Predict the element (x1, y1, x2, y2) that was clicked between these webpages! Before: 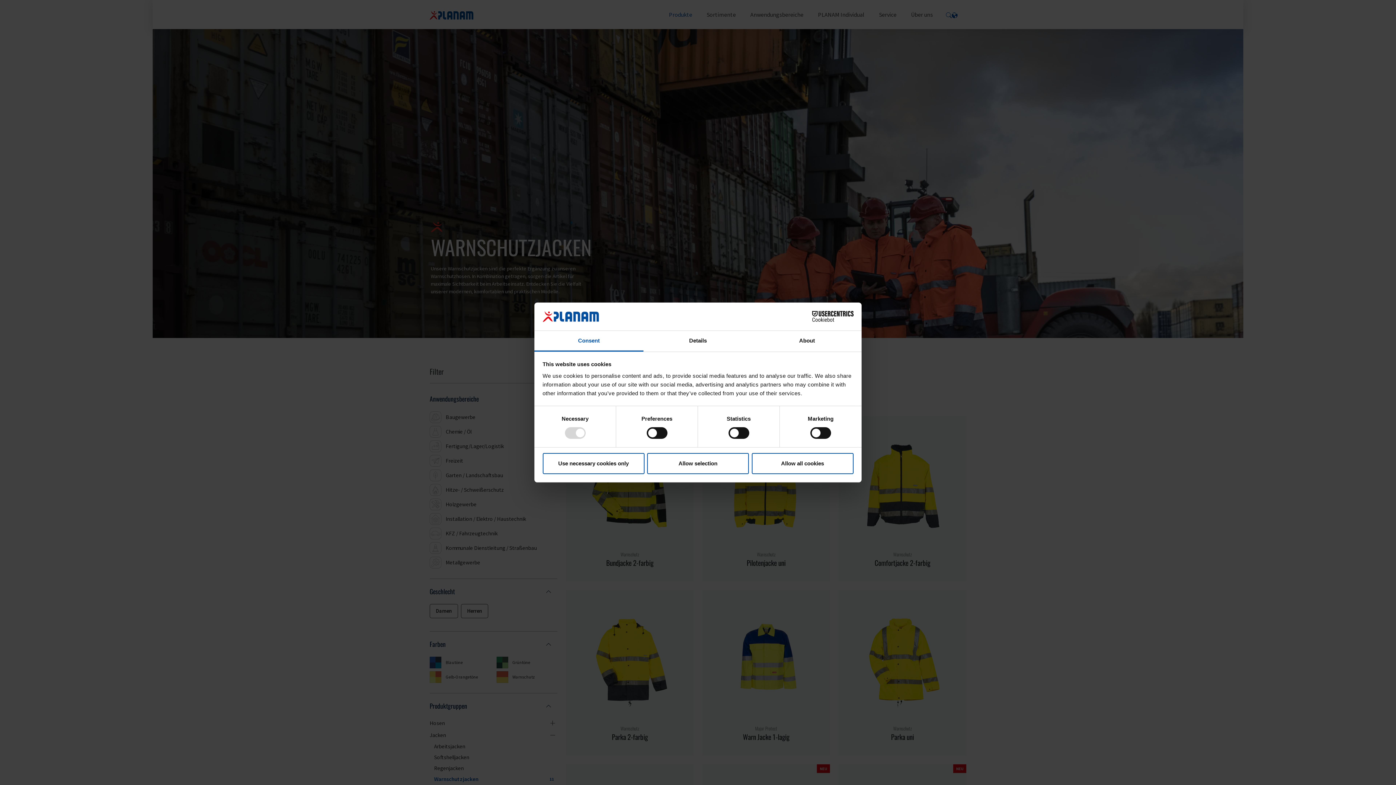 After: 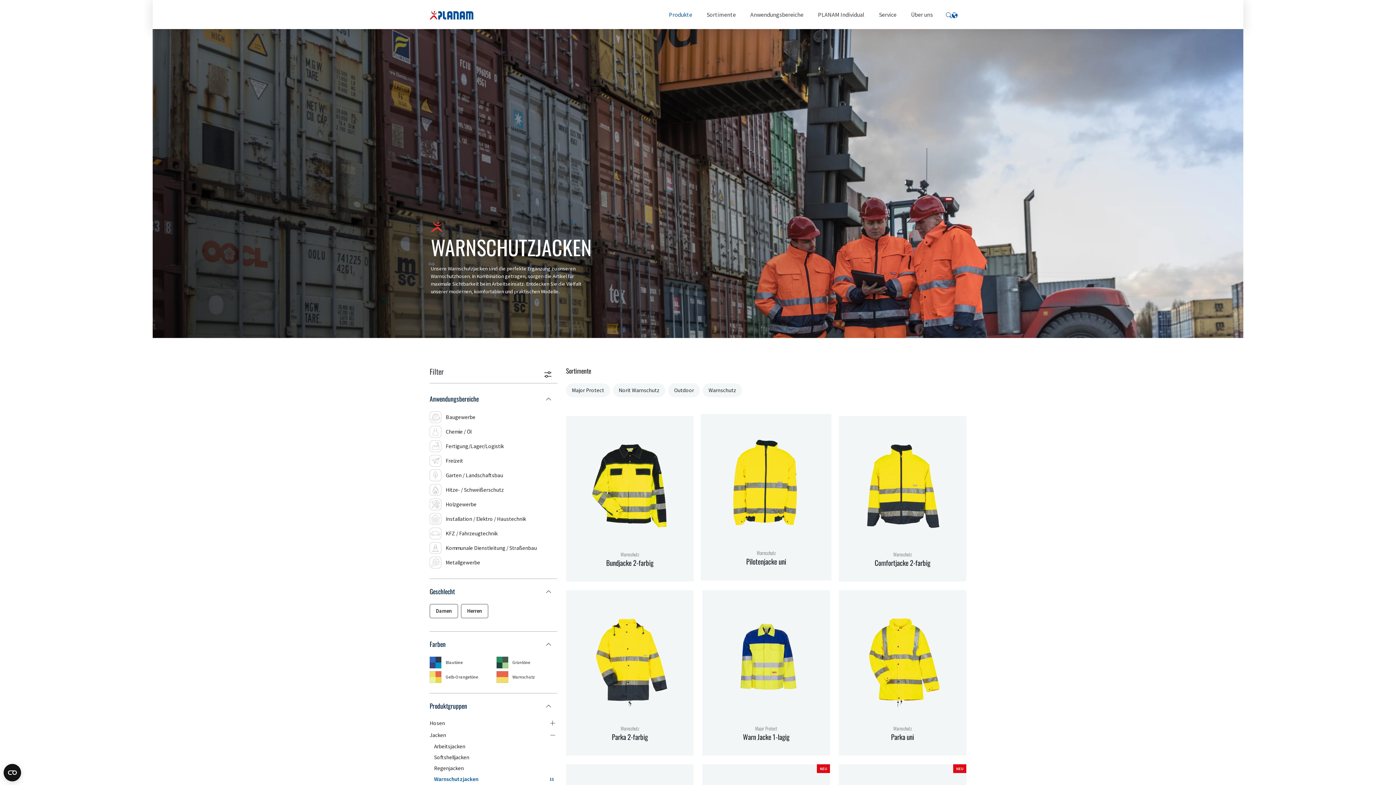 Action: bbox: (751, 453, 853, 474) label: Allow all cookies